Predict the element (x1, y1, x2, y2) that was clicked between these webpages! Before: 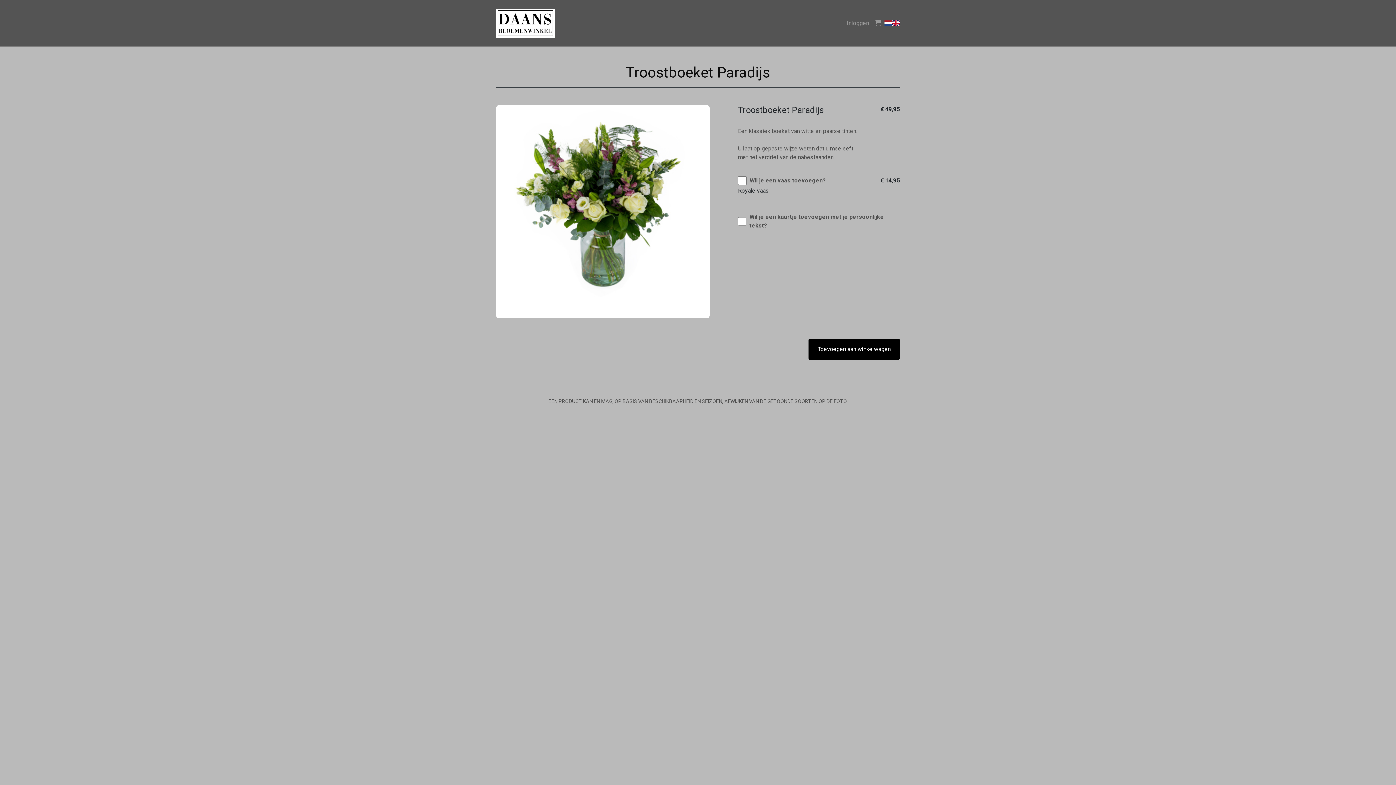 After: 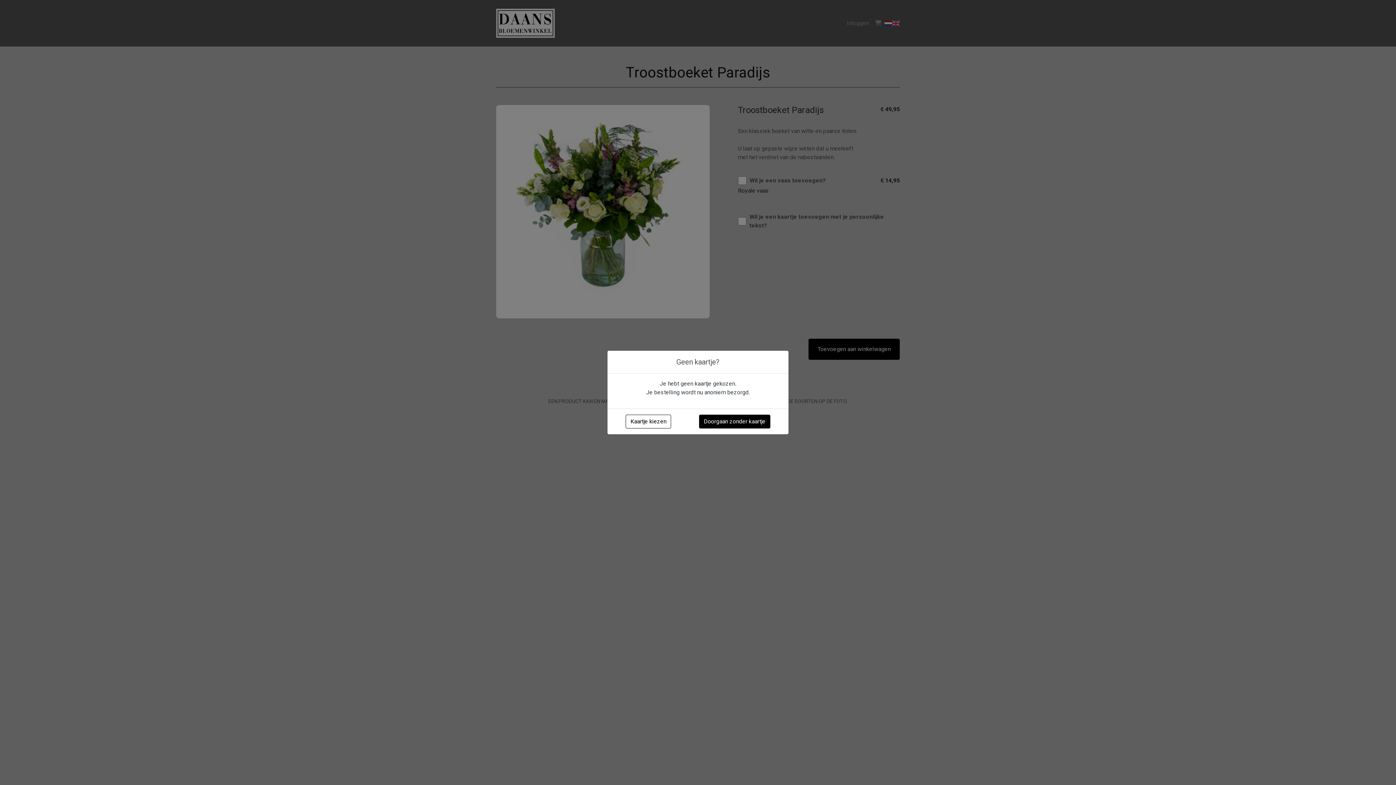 Action: label: Toevoegen aan winkelwagen bbox: (808, 338, 900, 360)